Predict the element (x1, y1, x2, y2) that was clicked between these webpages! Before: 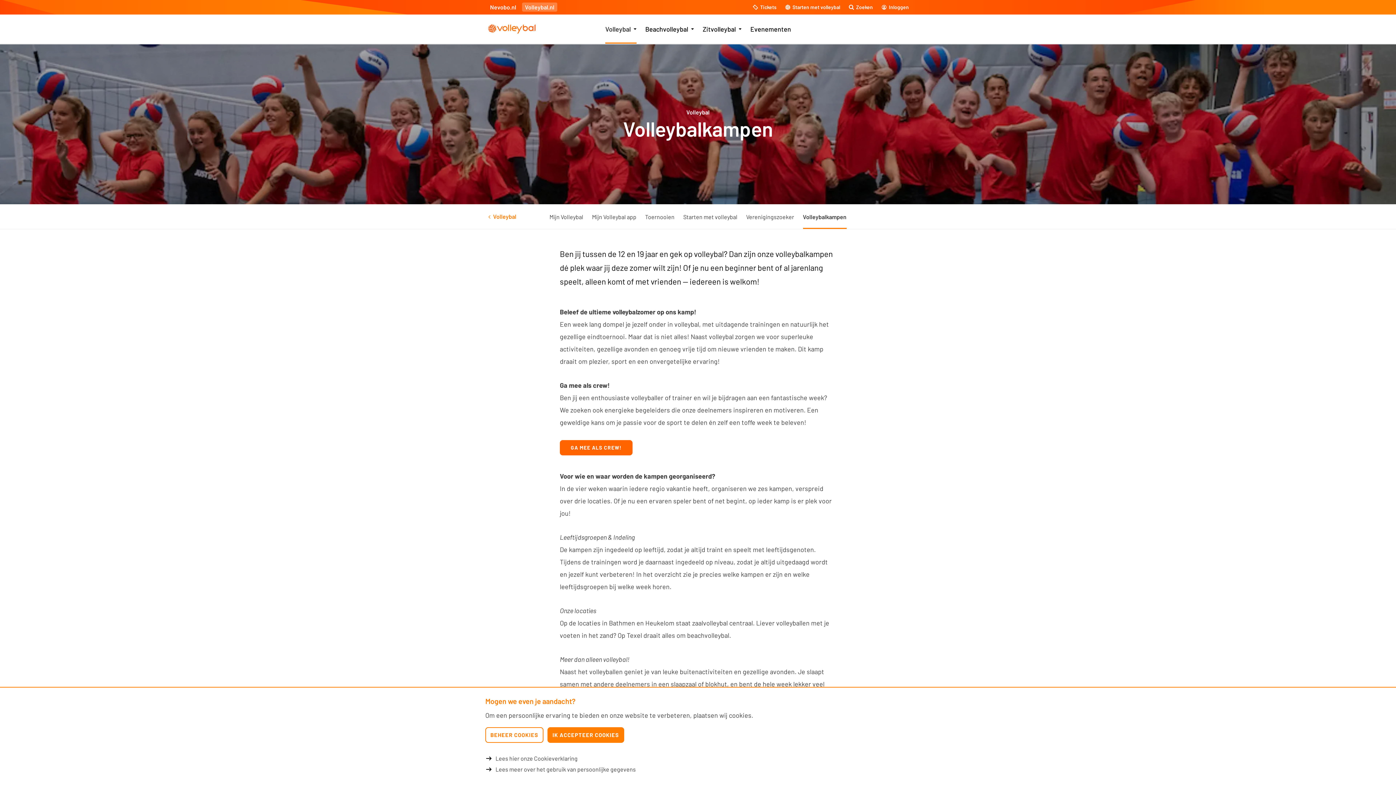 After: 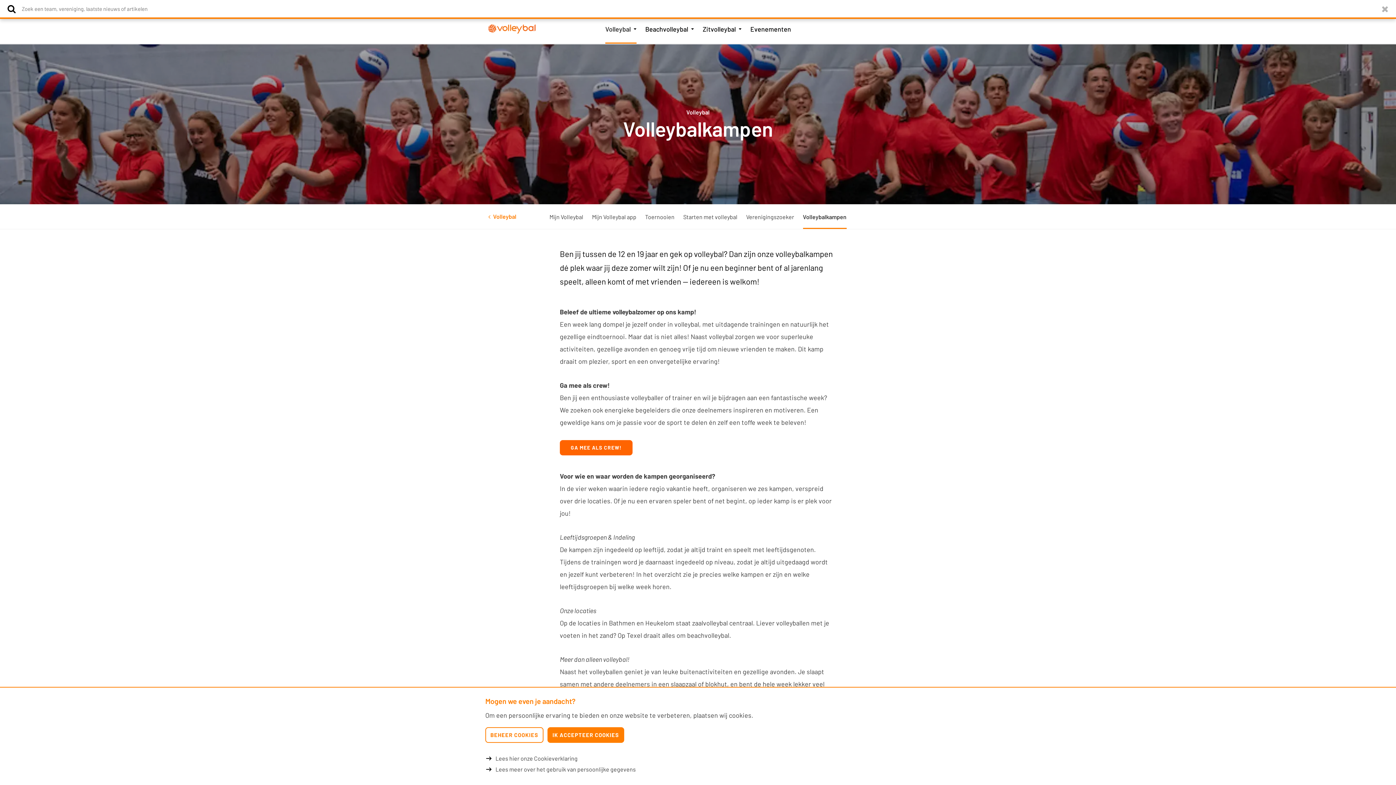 Action: bbox: (849, 4, 873, 10) label: Zoeken